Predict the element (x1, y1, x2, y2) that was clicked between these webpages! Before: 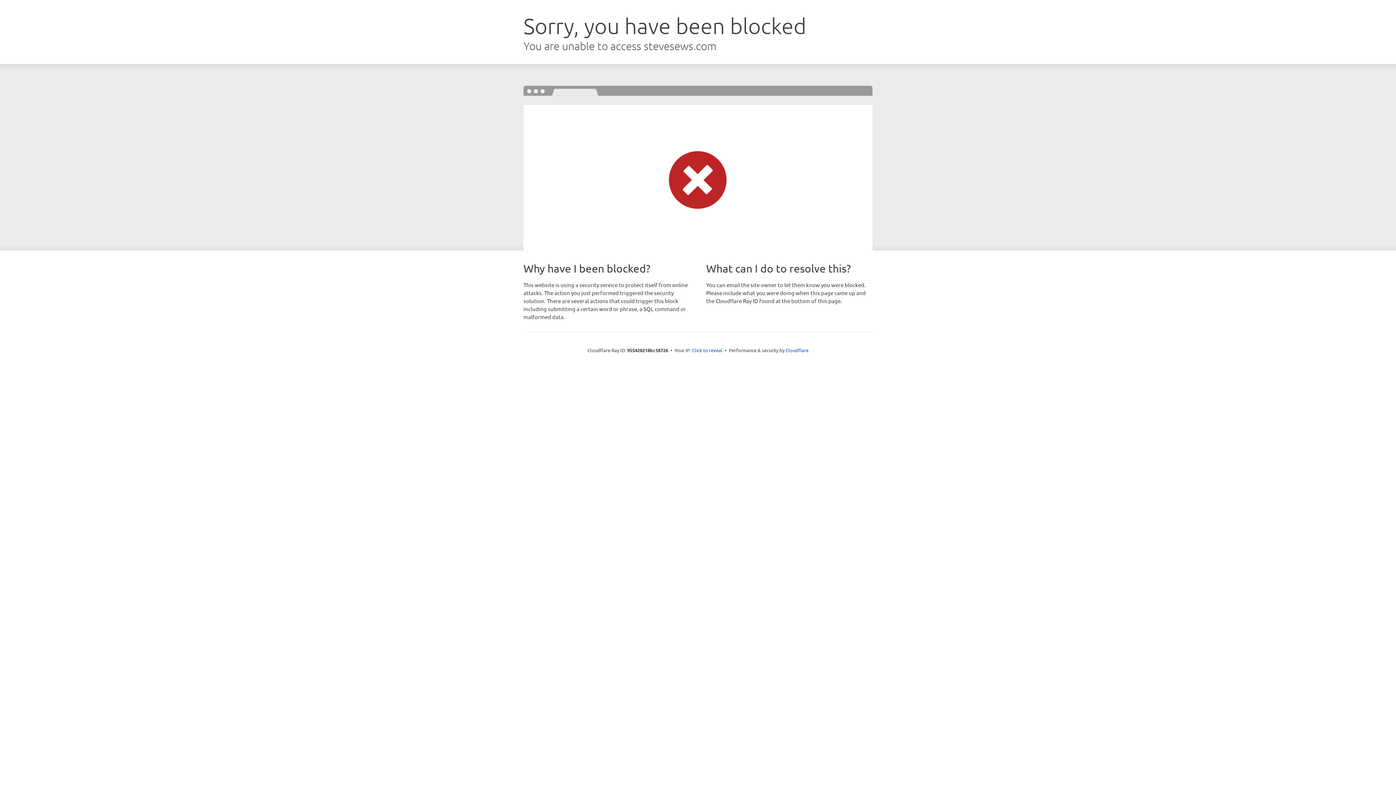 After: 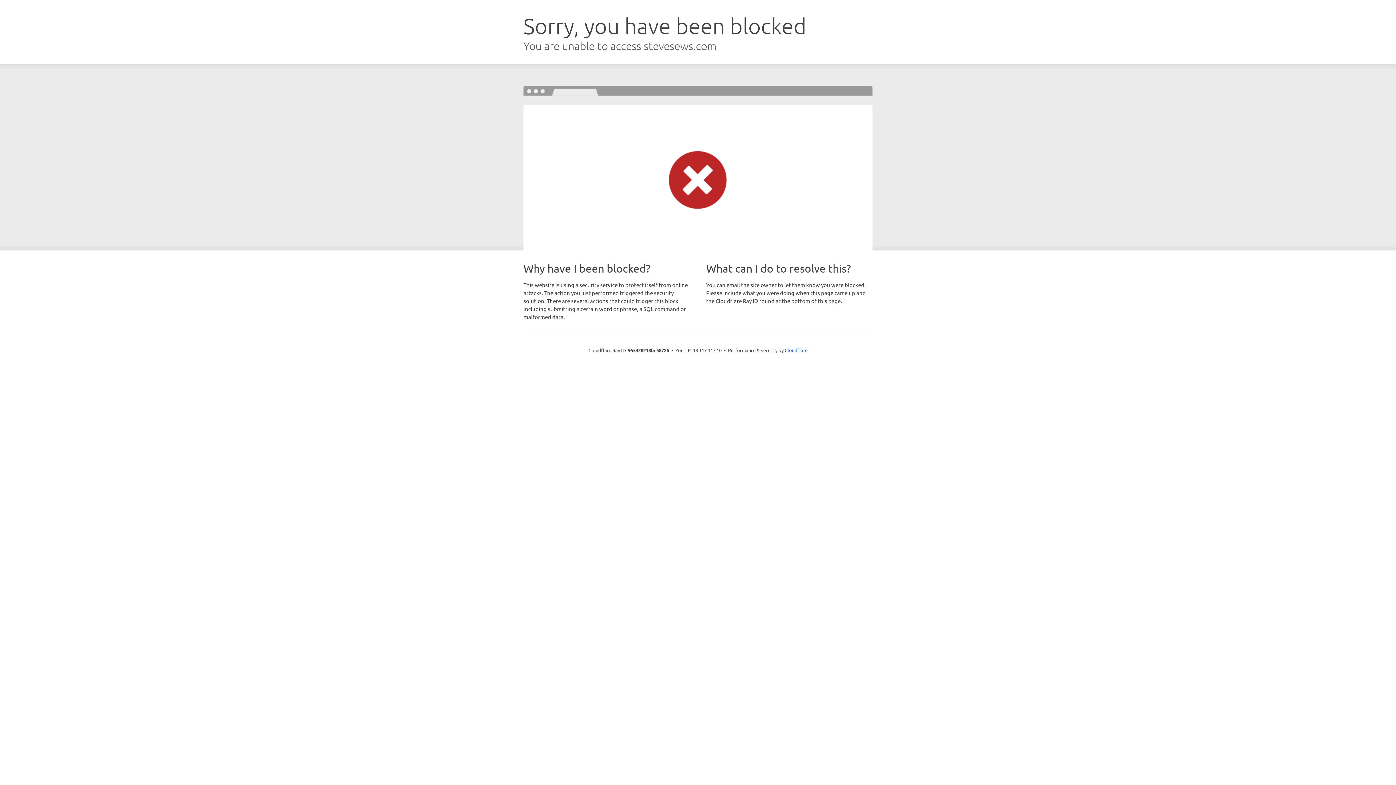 Action: bbox: (692, 346, 722, 353) label: Click to reveal